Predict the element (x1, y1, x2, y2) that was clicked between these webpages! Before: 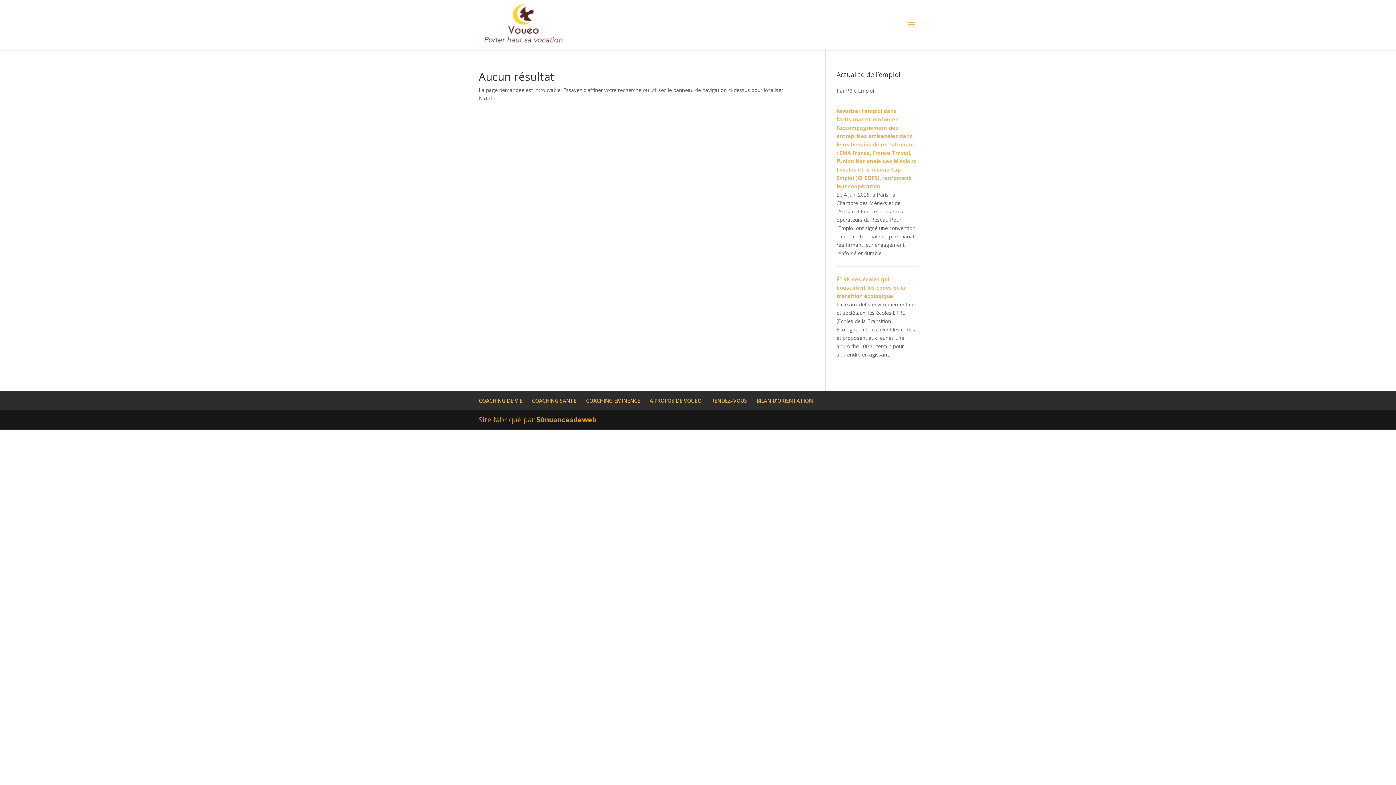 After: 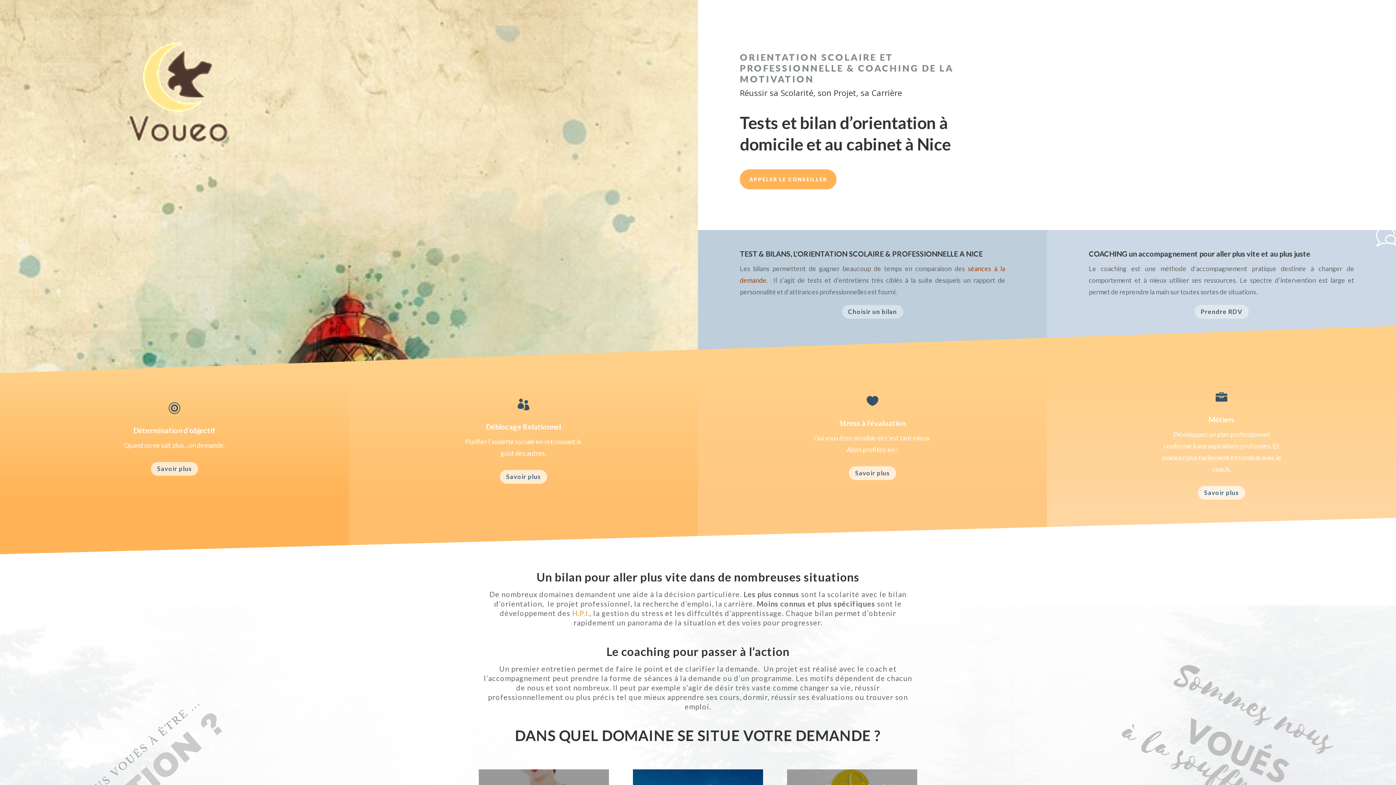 Action: bbox: (480, 21, 567, 27)